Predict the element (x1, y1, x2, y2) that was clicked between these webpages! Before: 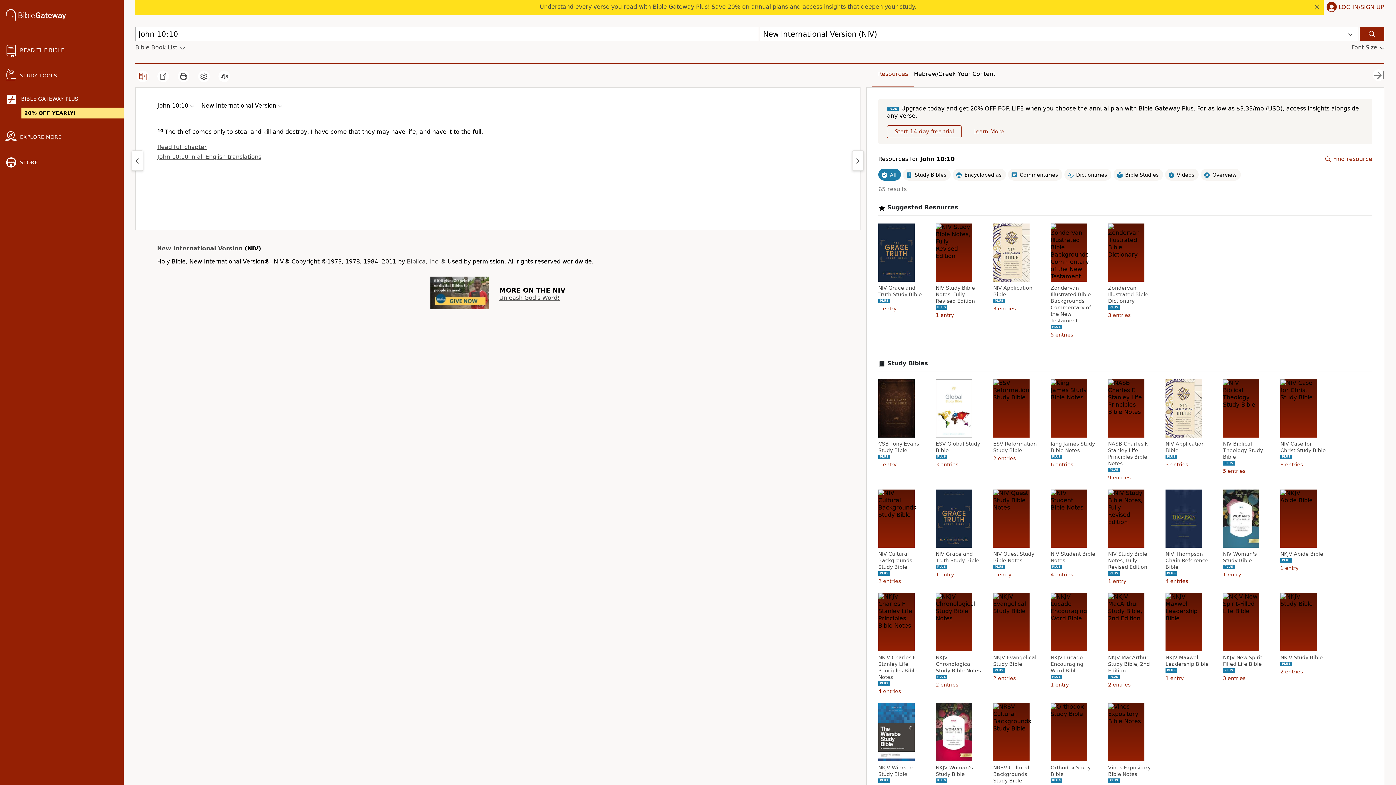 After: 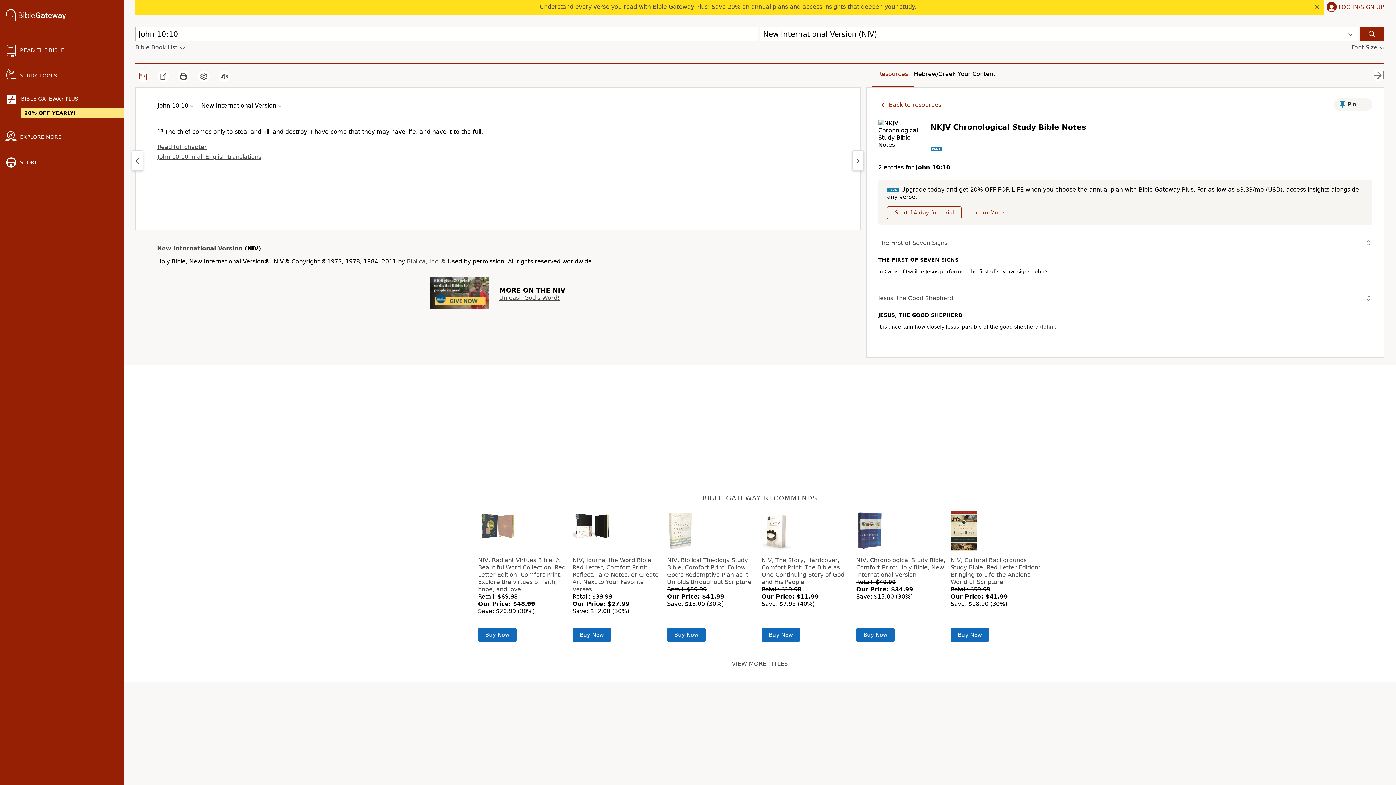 Action: bbox: (936, 654, 983, 674) label: NKJV Chronological Study Bible Notes